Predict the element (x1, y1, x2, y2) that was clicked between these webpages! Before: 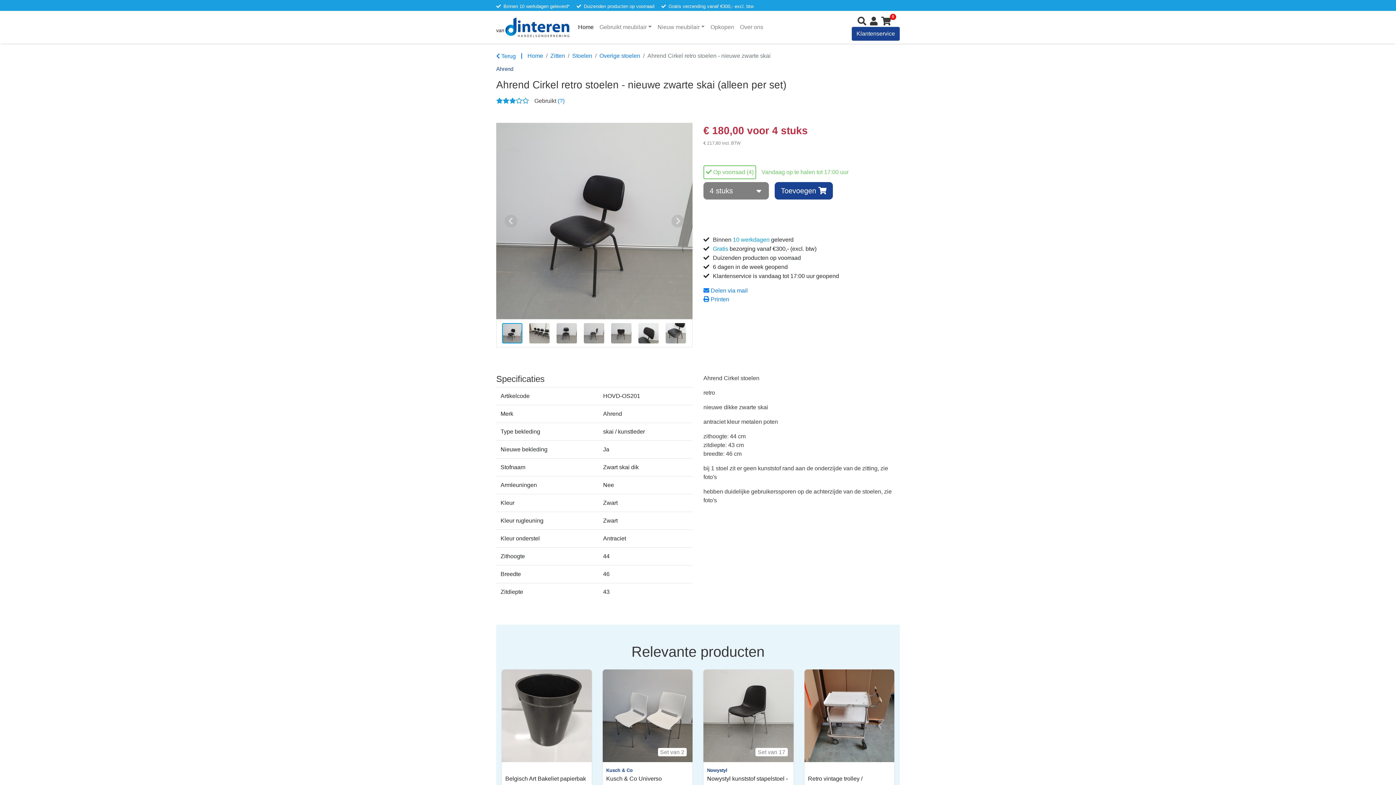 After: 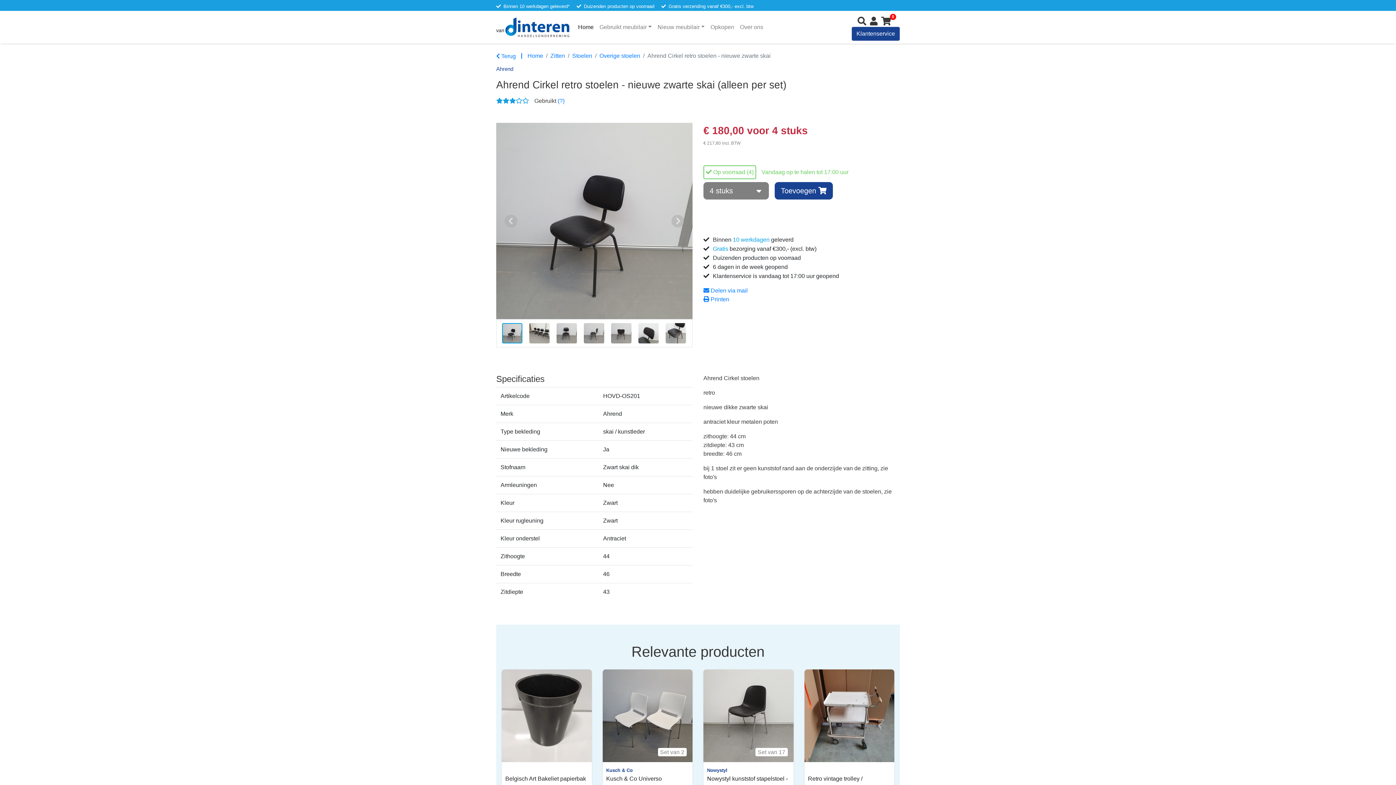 Action: bbox: (500, 329, 522, 336)